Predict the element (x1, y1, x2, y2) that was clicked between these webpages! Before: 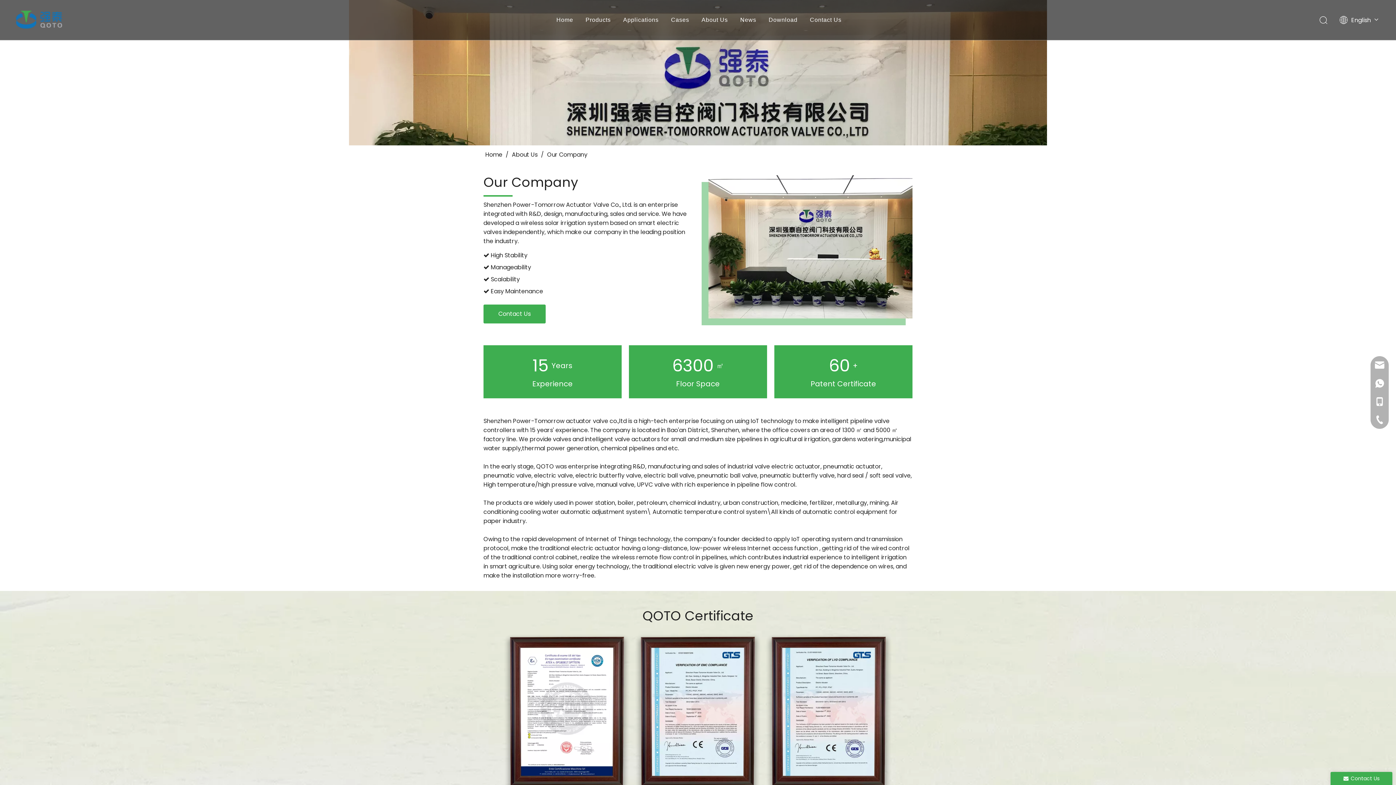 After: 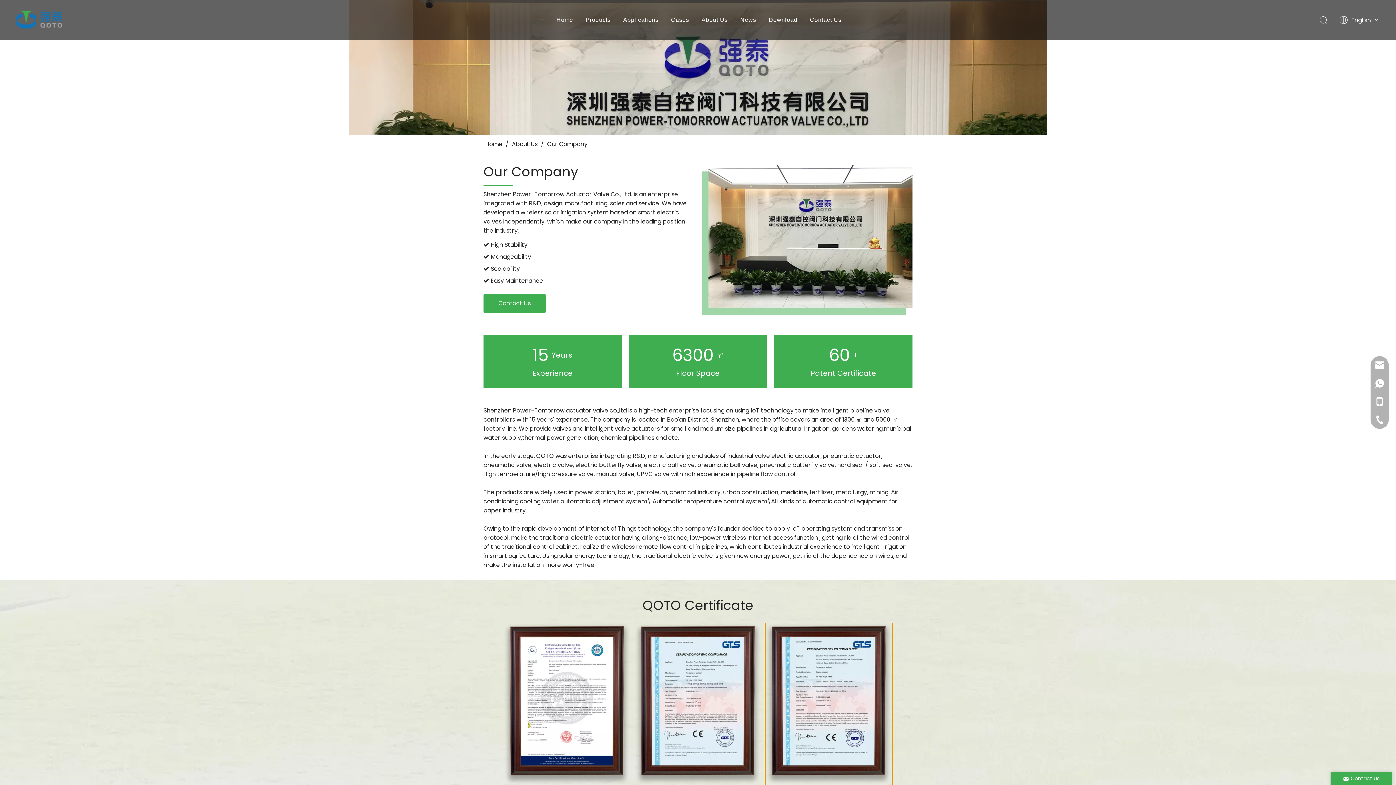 Action: bbox: (765, 633, 892, 796)